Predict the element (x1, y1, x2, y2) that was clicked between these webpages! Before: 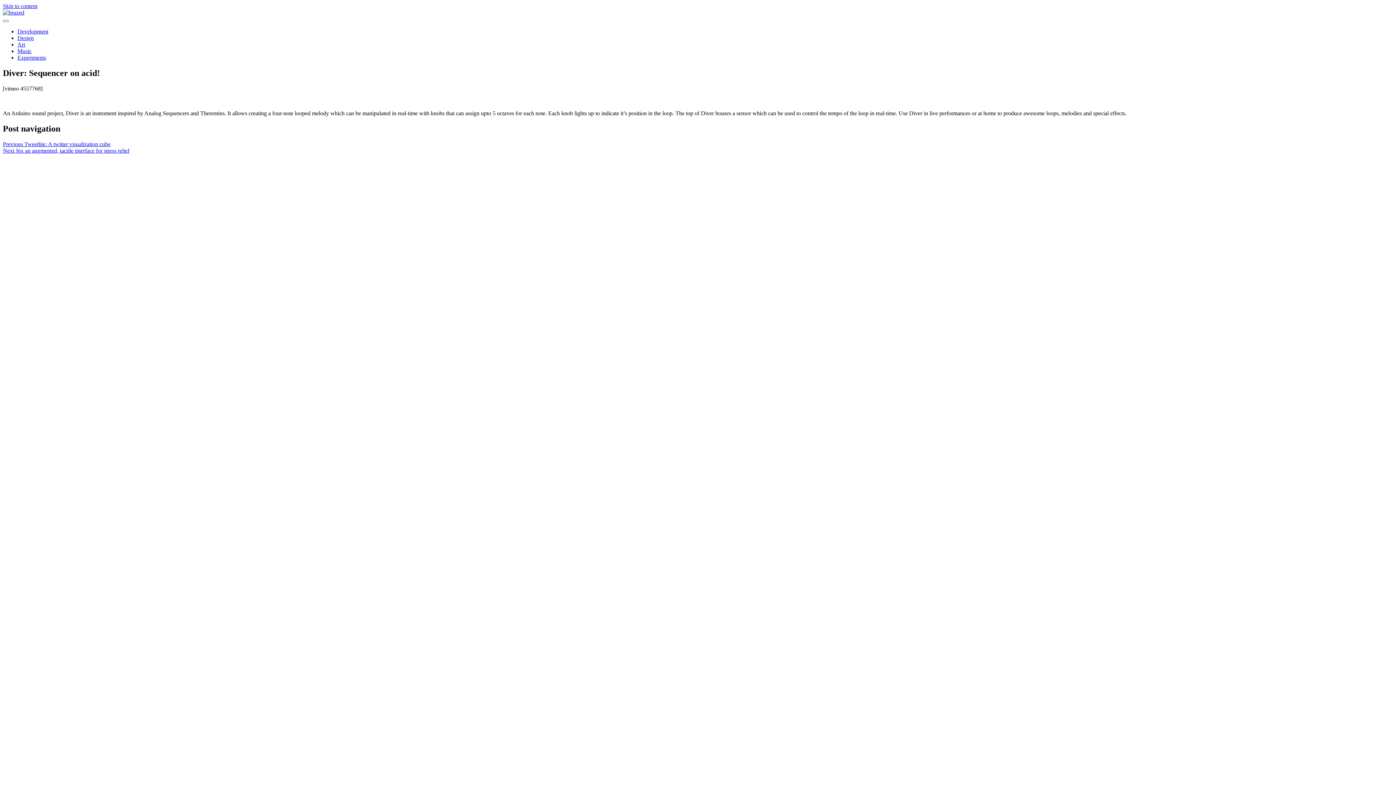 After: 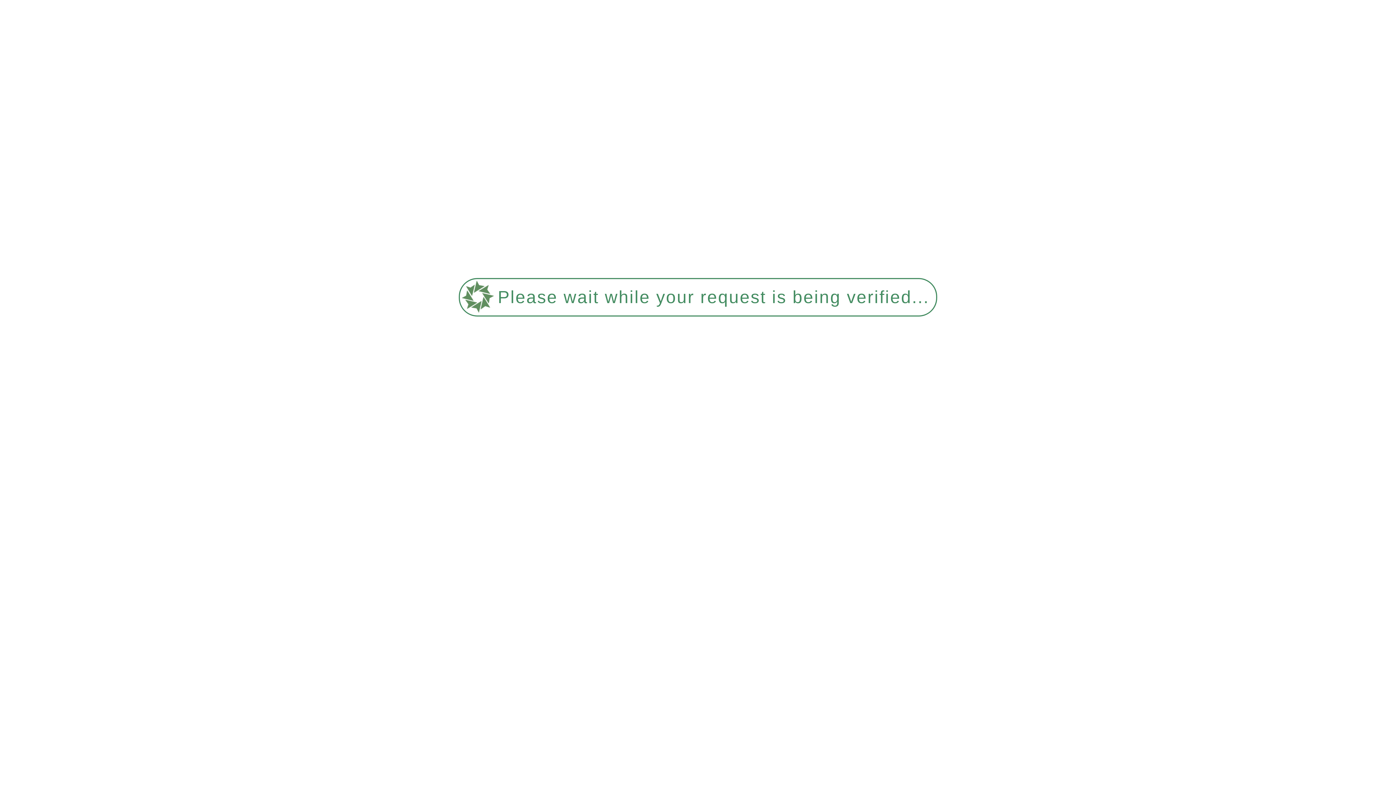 Action: bbox: (17, 28, 48, 34) label: Development